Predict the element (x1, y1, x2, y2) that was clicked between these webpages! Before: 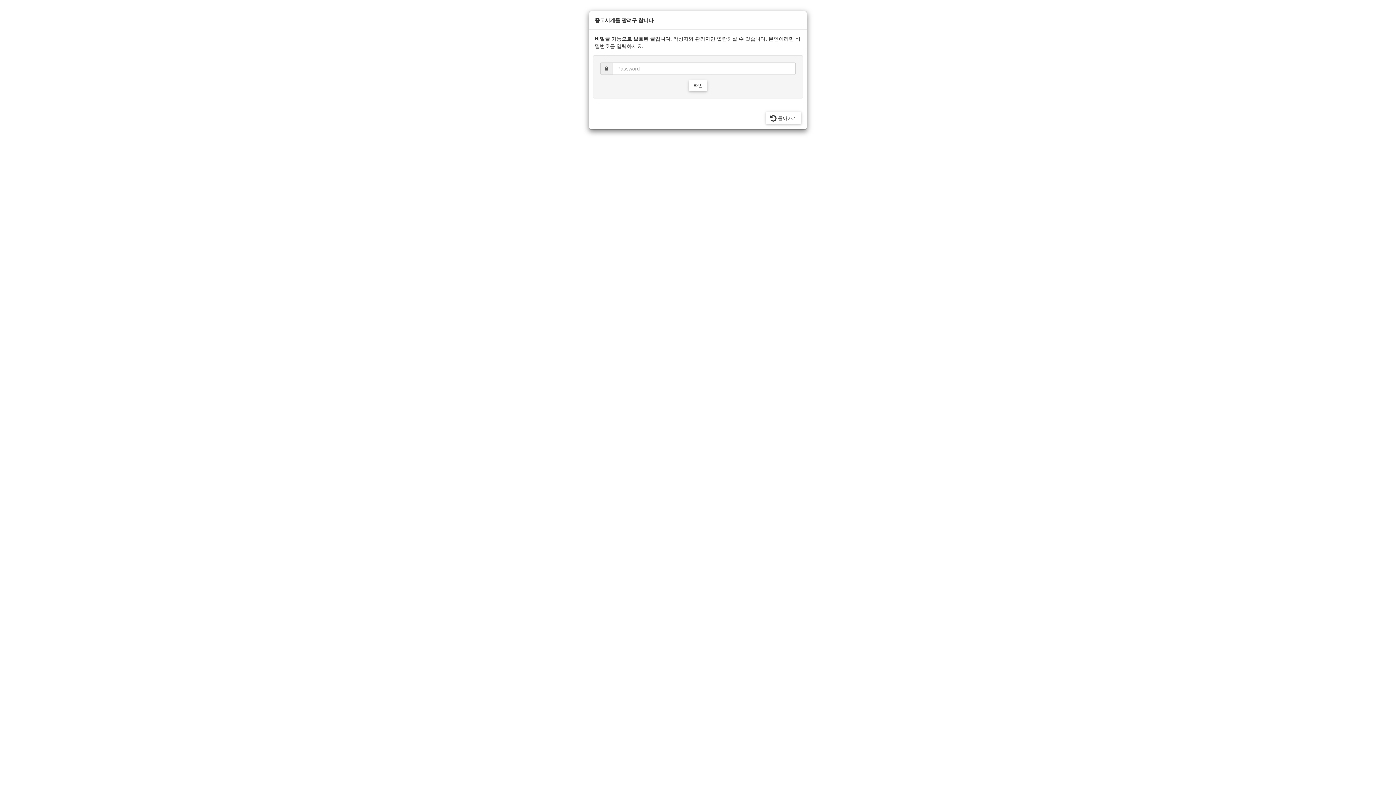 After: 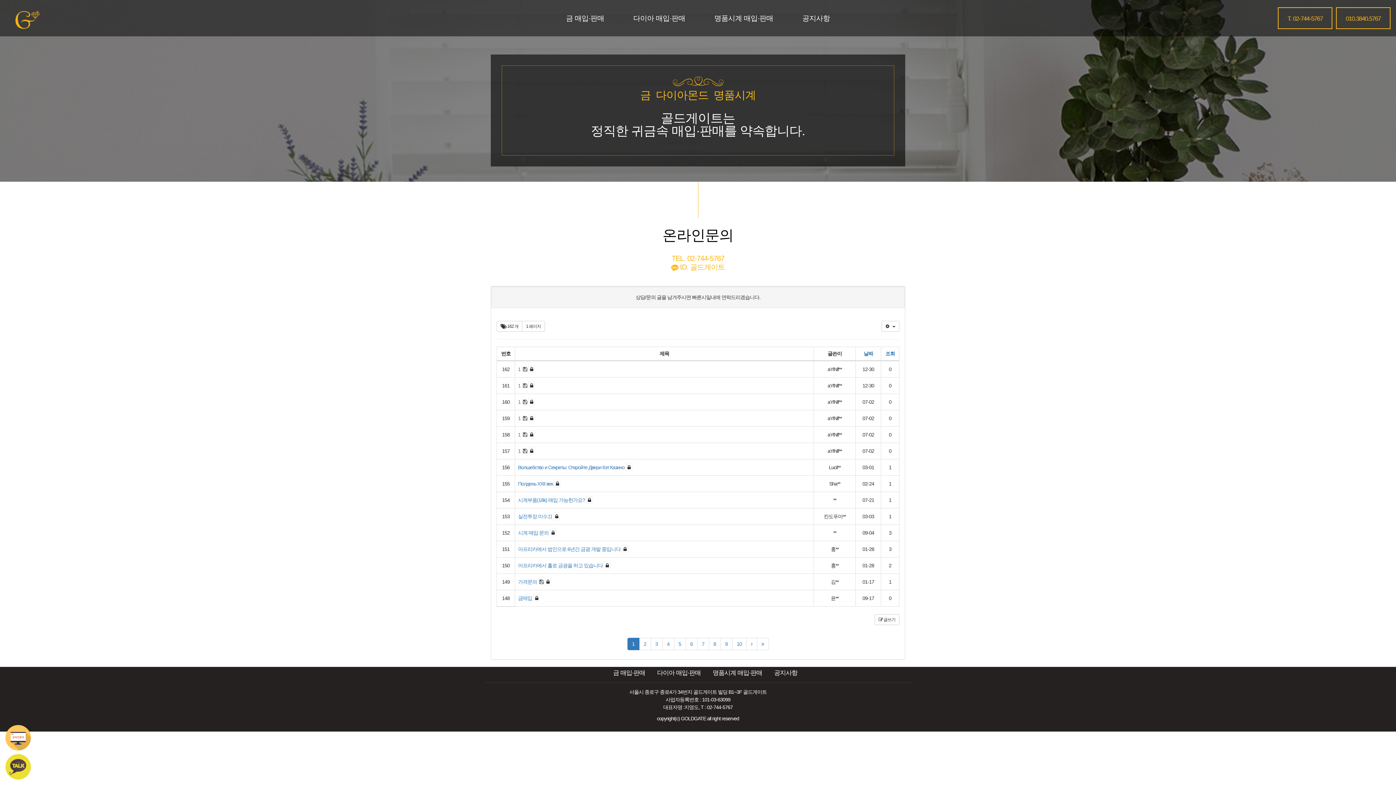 Action: bbox: (766, 111, 801, 124) label:  돌아가기